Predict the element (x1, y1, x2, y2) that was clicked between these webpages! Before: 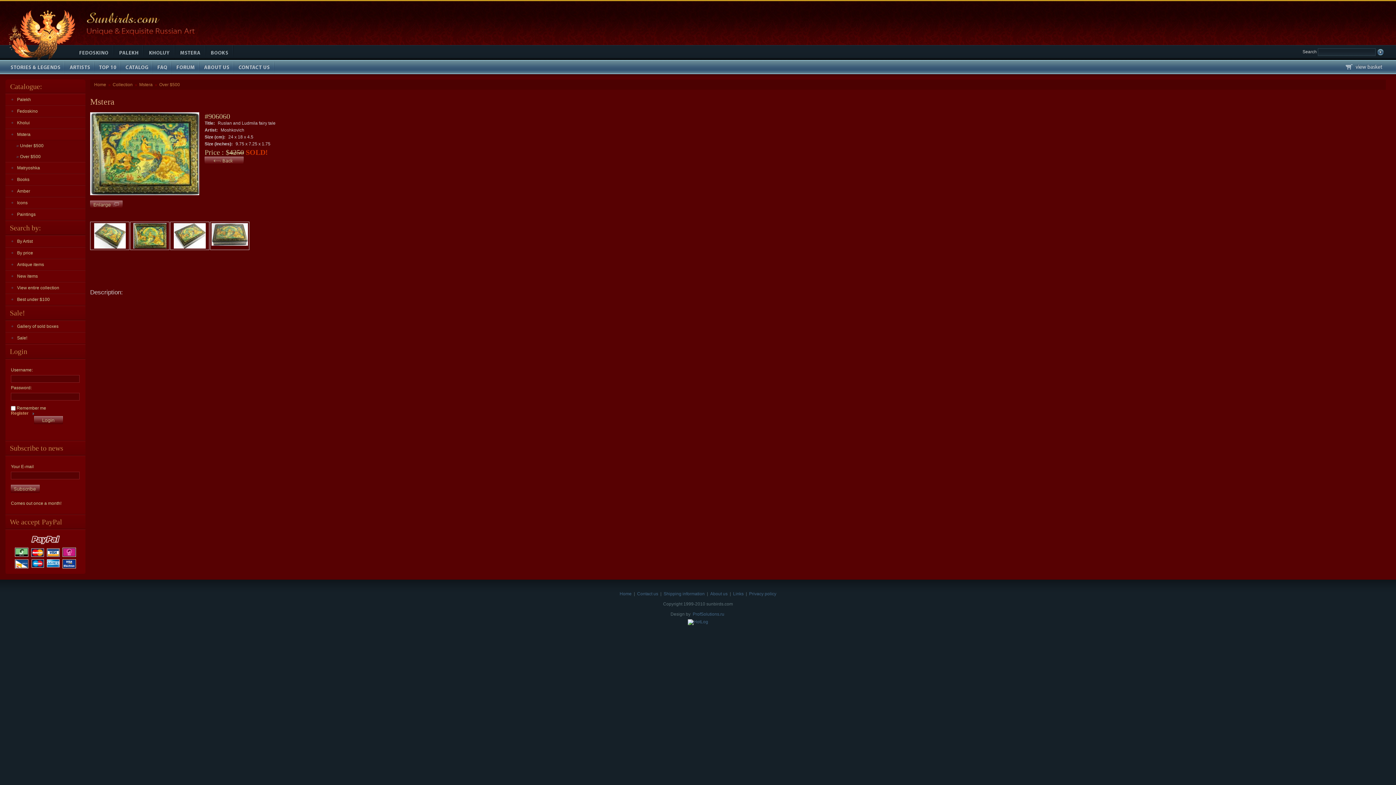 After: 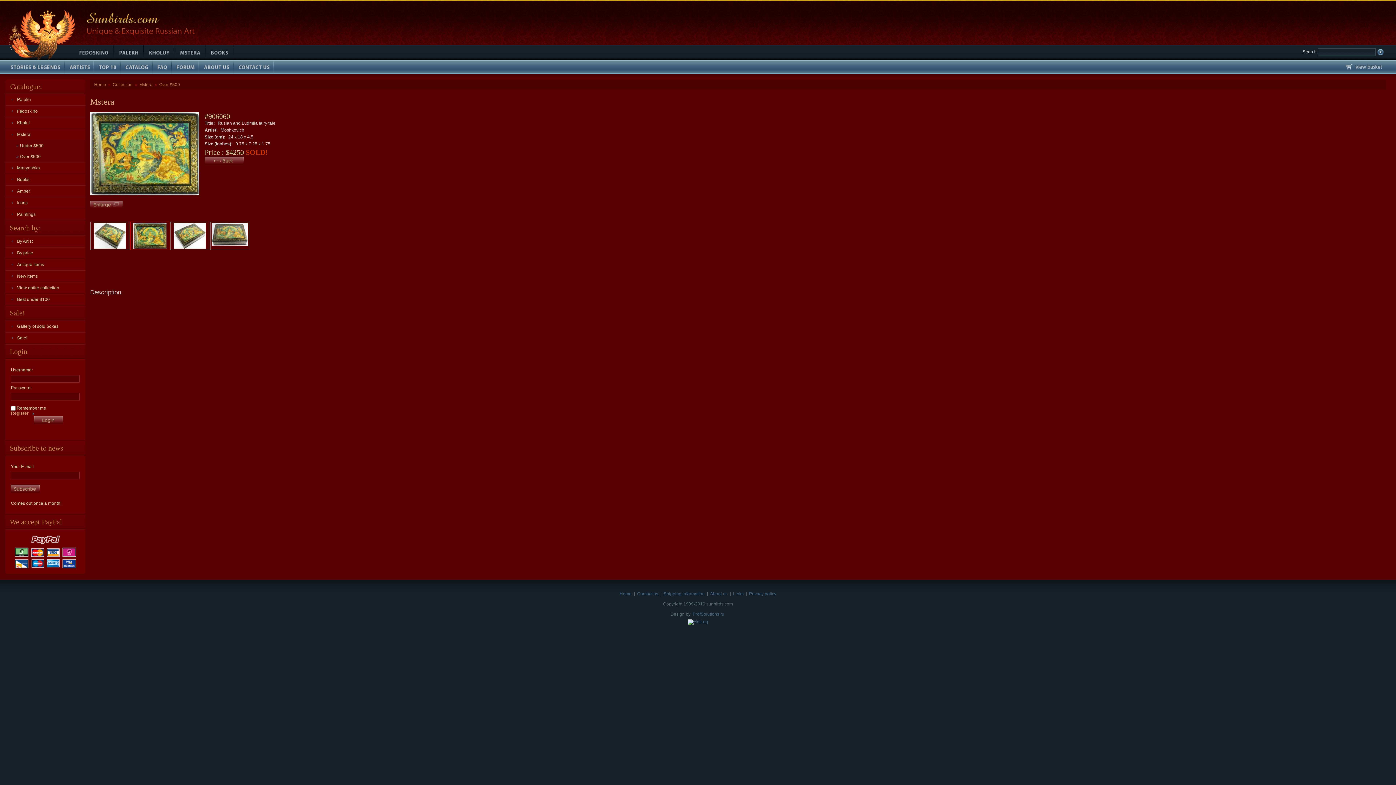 Action: bbox: (130, 221, 169, 250)